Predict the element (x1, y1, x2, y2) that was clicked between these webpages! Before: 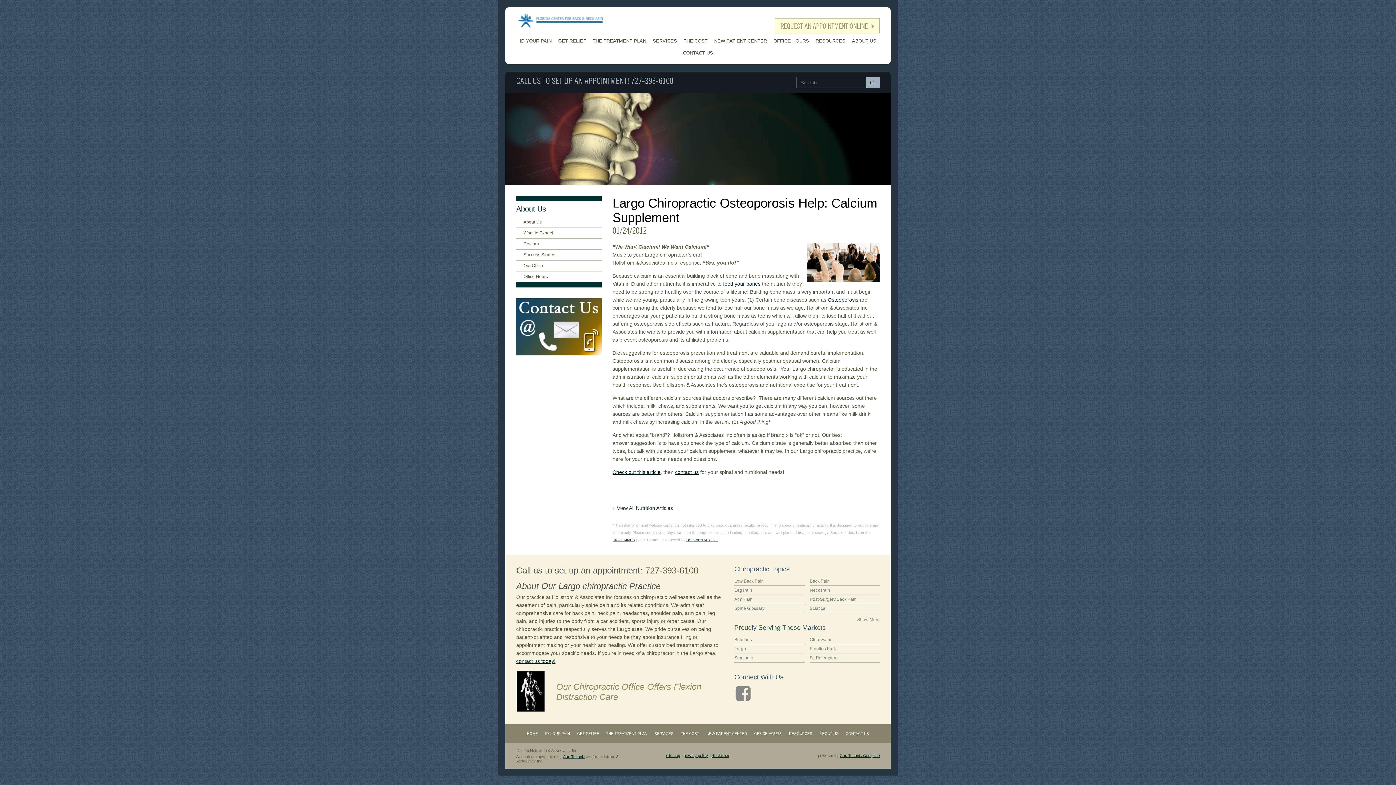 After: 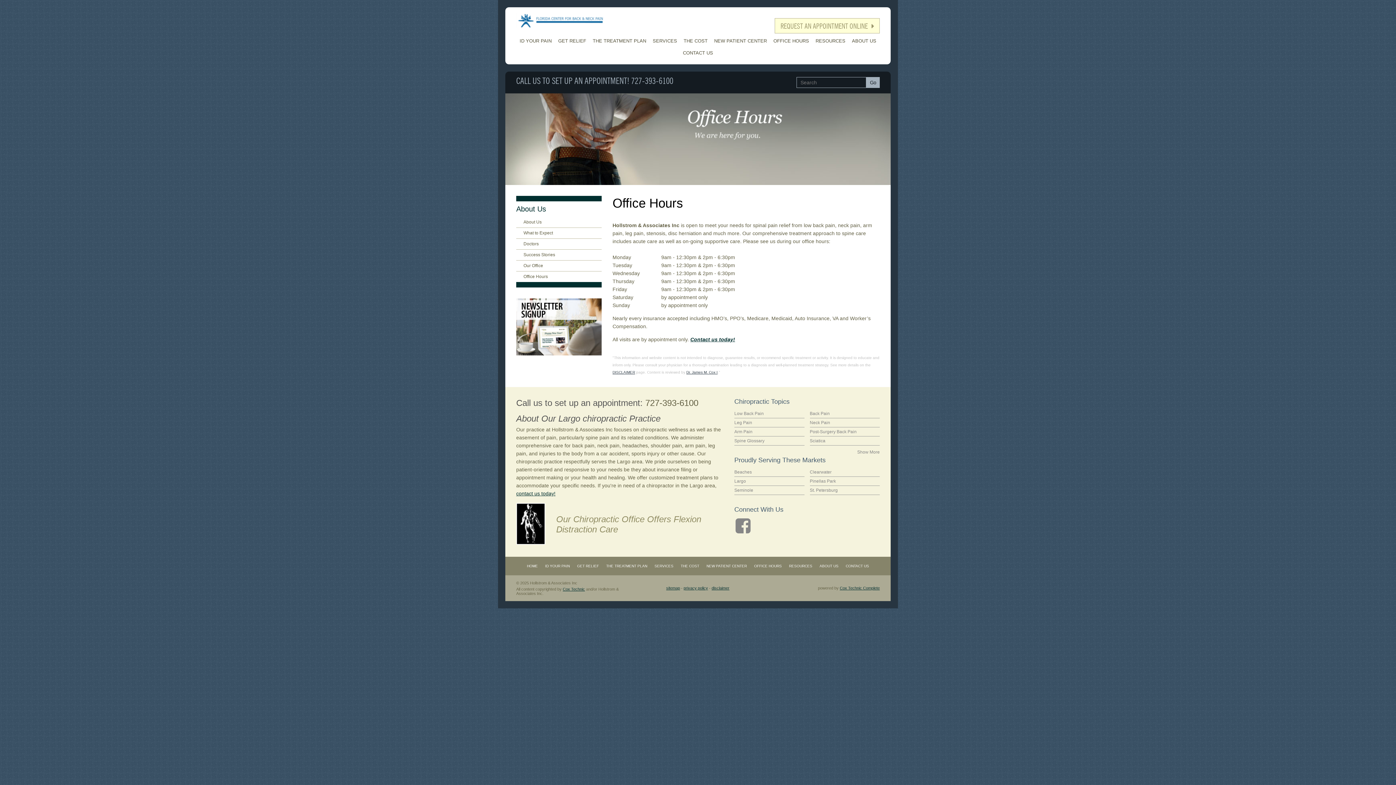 Action: bbox: (516, 271, 601, 282) label: Office Hours